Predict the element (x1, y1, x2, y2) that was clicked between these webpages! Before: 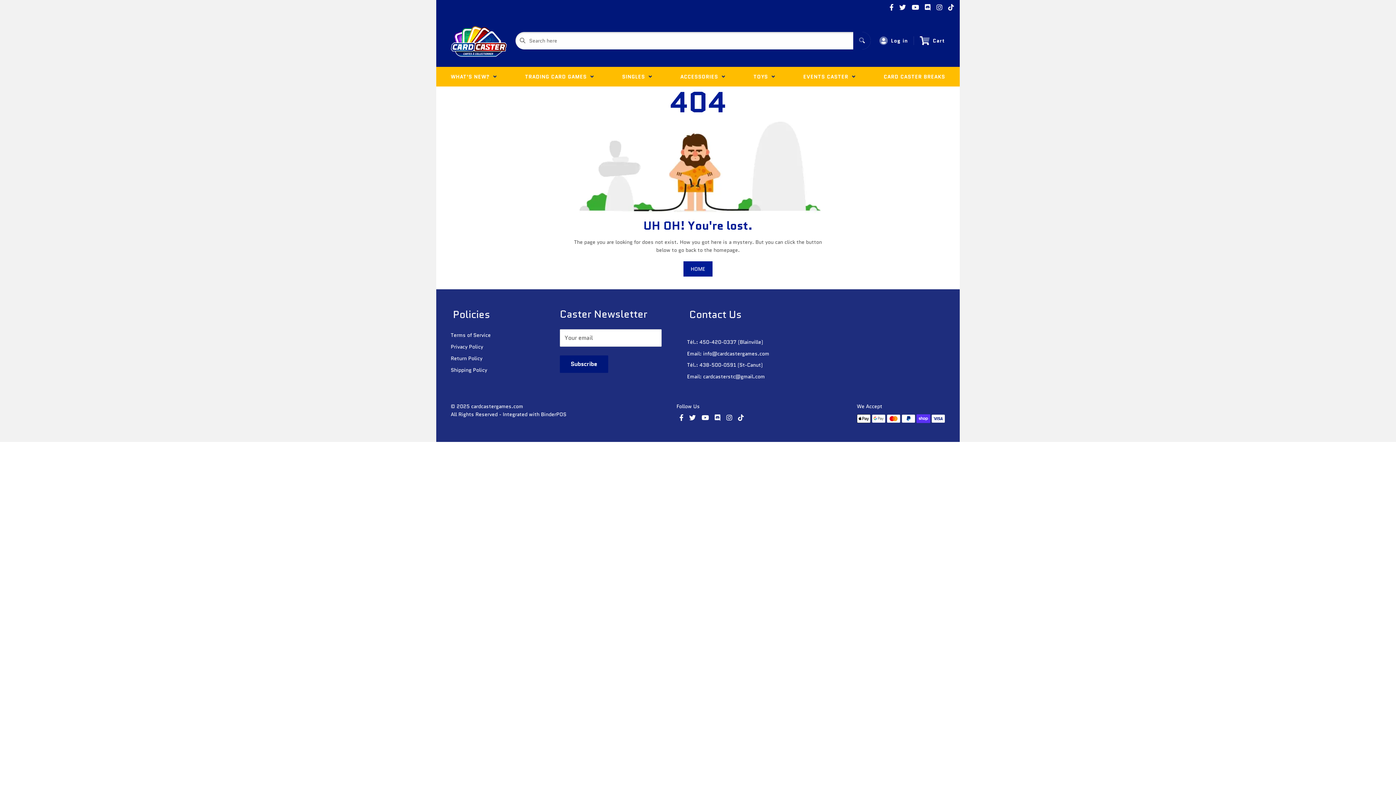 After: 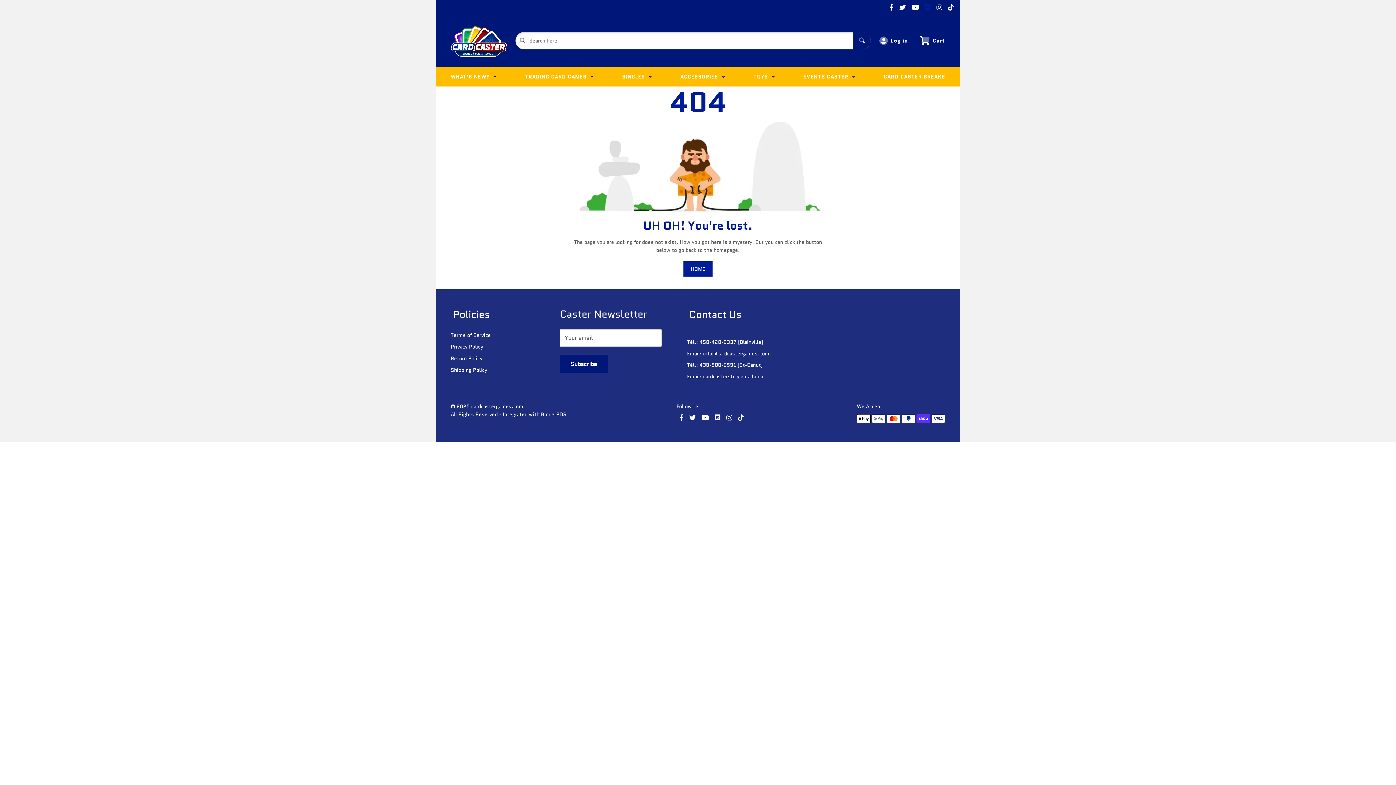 Action: bbox: (922, 2, 933, 12)